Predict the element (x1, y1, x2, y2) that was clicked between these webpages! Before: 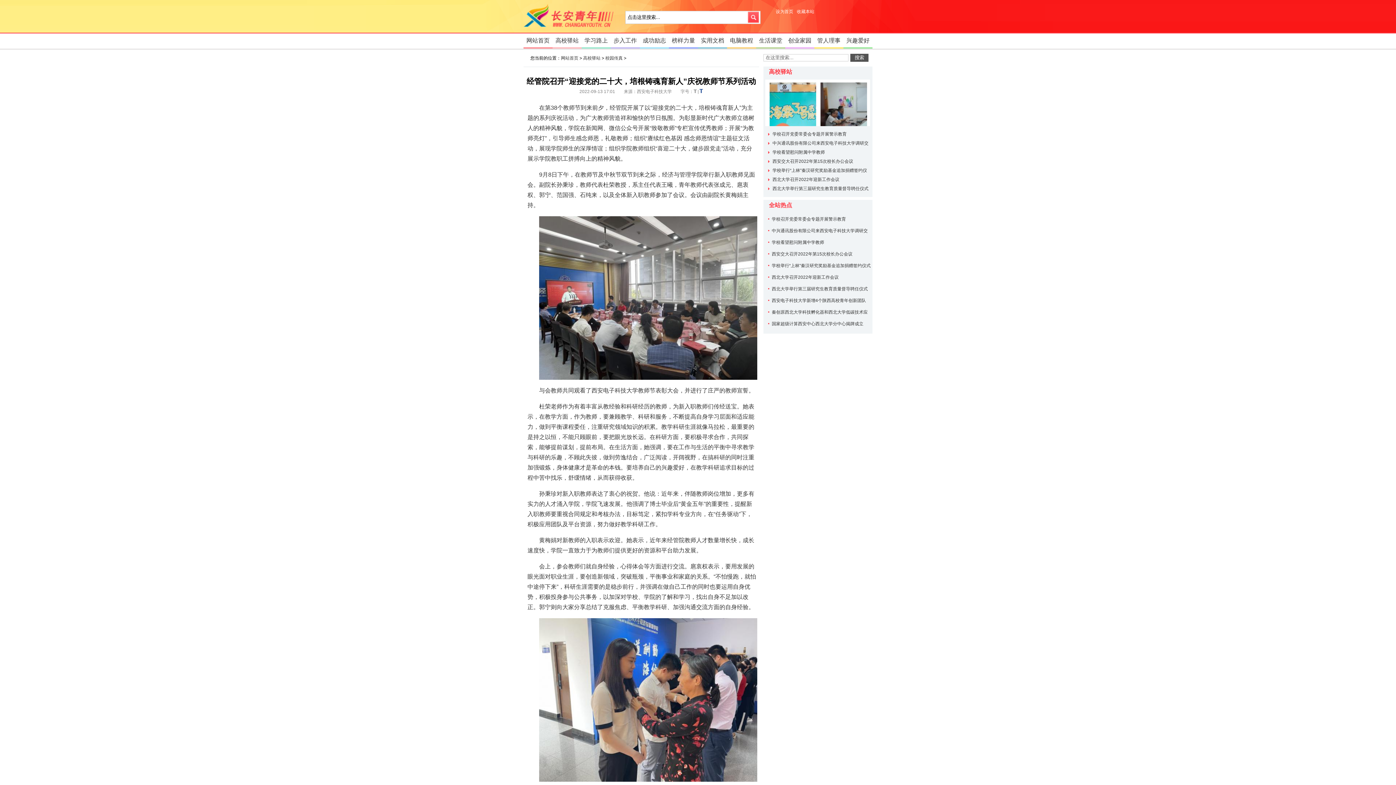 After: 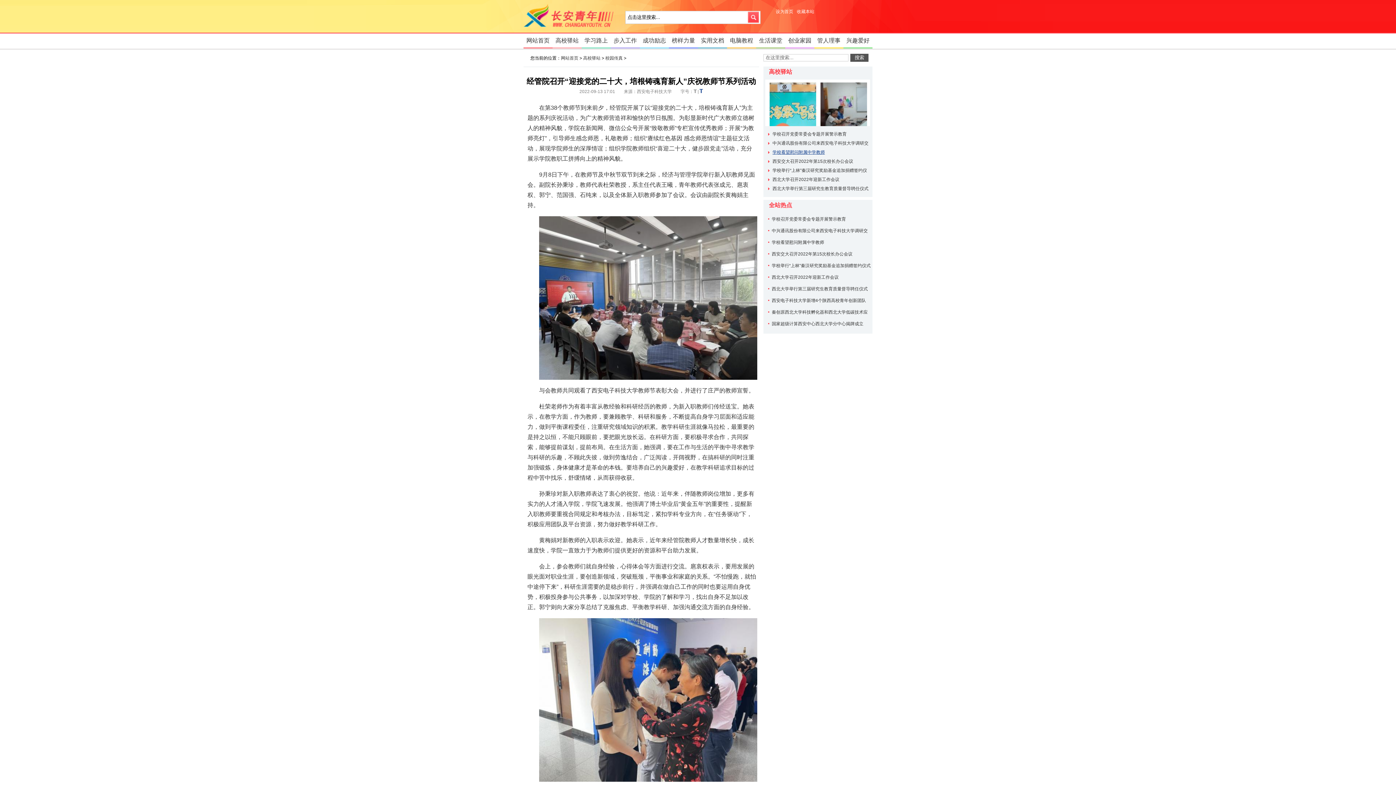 Action: bbox: (772, 149, 825, 154) label: 学校看望慰问附属中学教师